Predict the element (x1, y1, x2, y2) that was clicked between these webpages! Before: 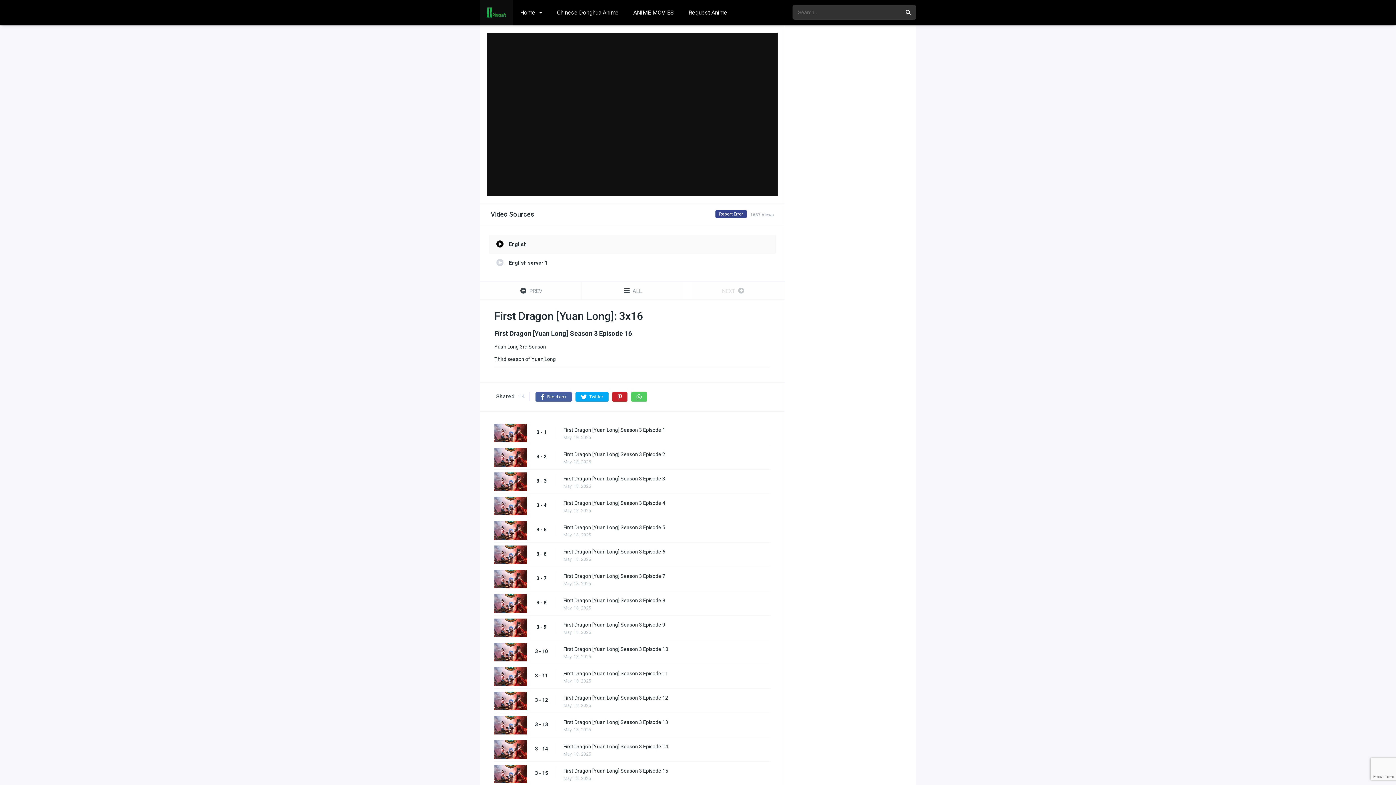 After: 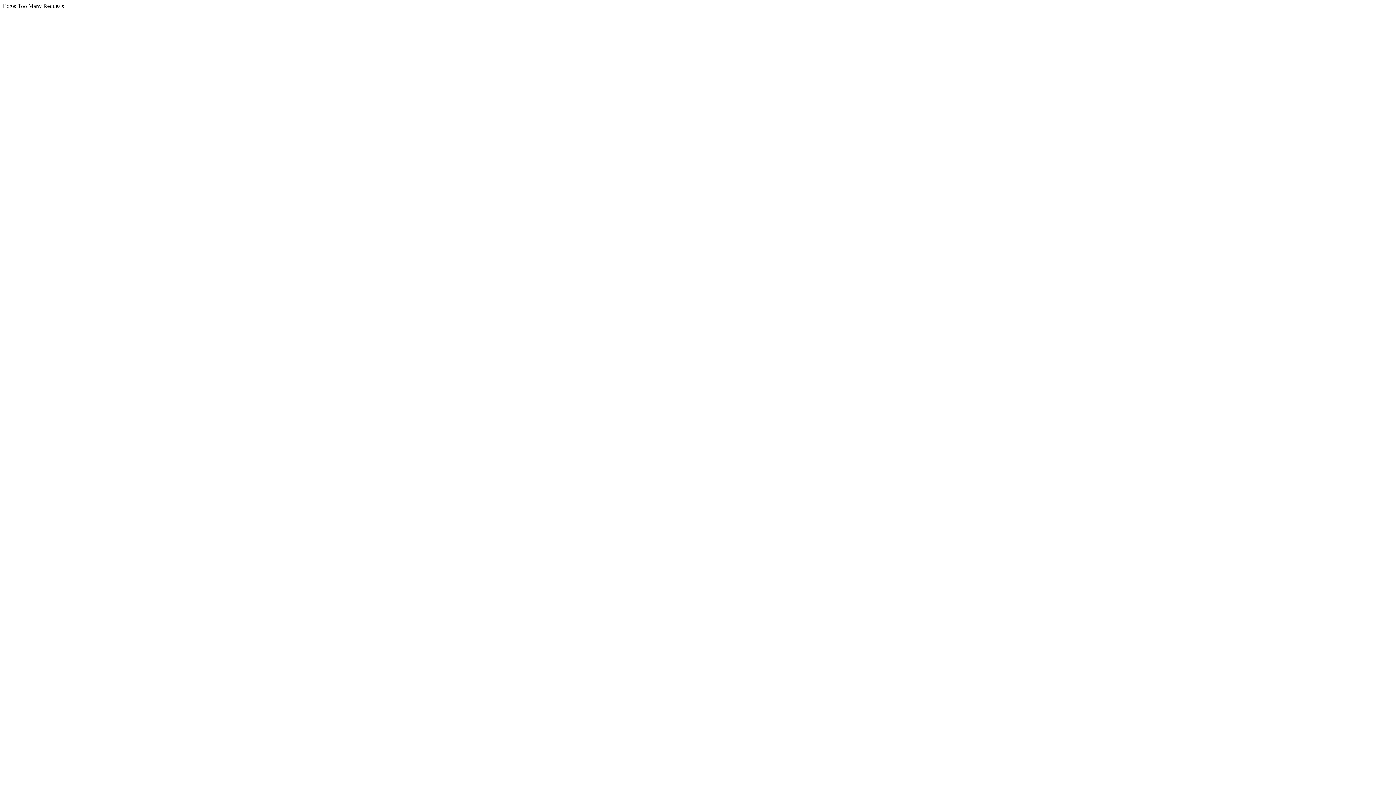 Action: bbox: (513, 0, 549, 25) label: Home